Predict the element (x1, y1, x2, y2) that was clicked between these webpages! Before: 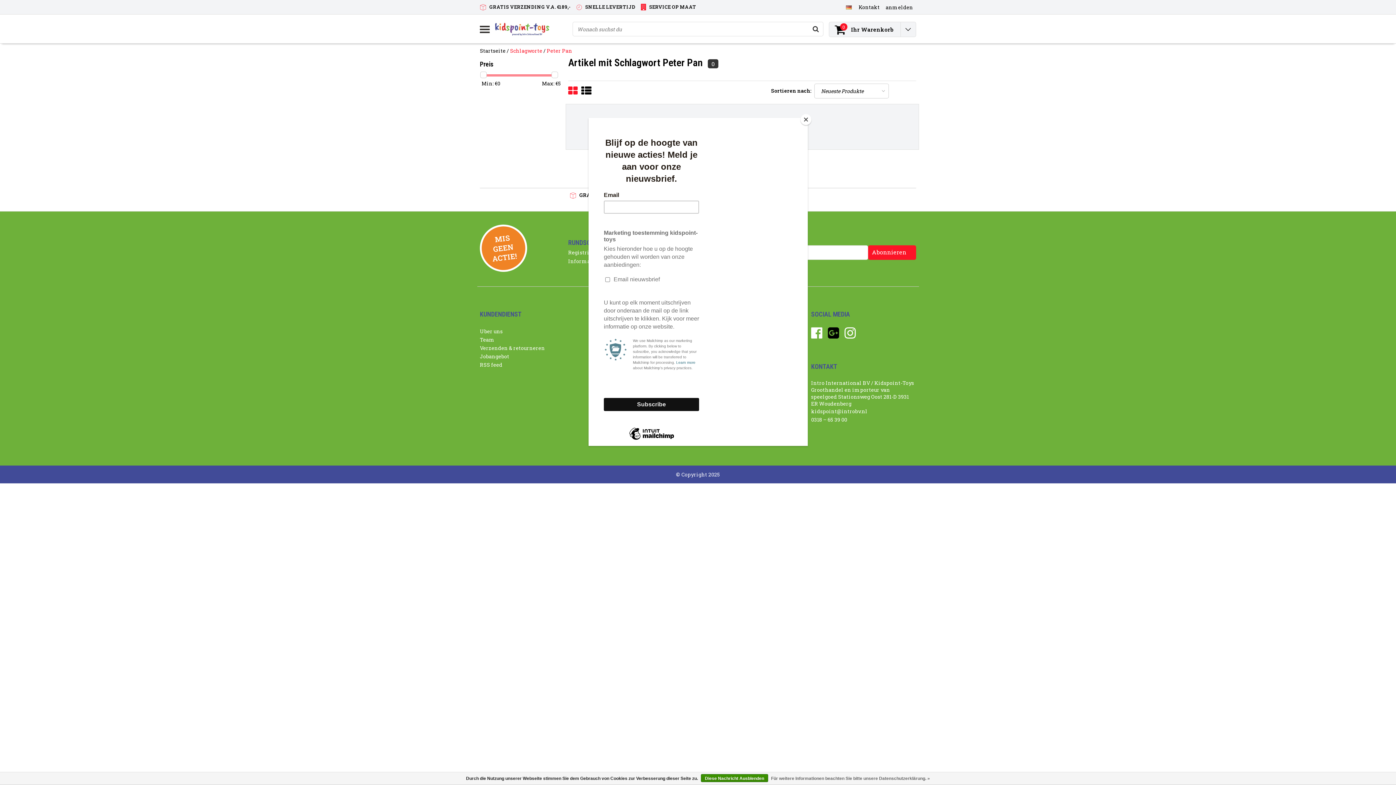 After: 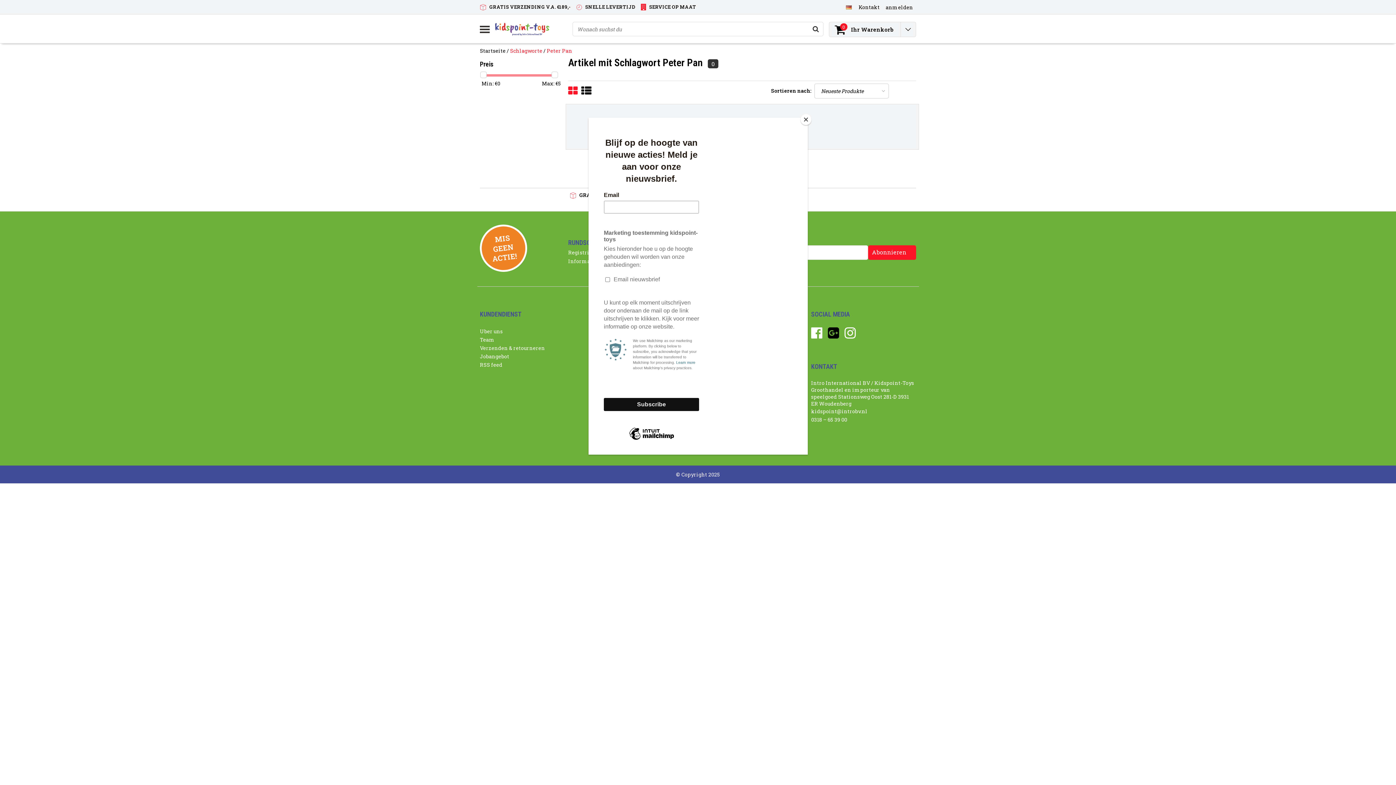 Action: label: Diese Nachricht Ausblenden bbox: (701, 774, 768, 782)